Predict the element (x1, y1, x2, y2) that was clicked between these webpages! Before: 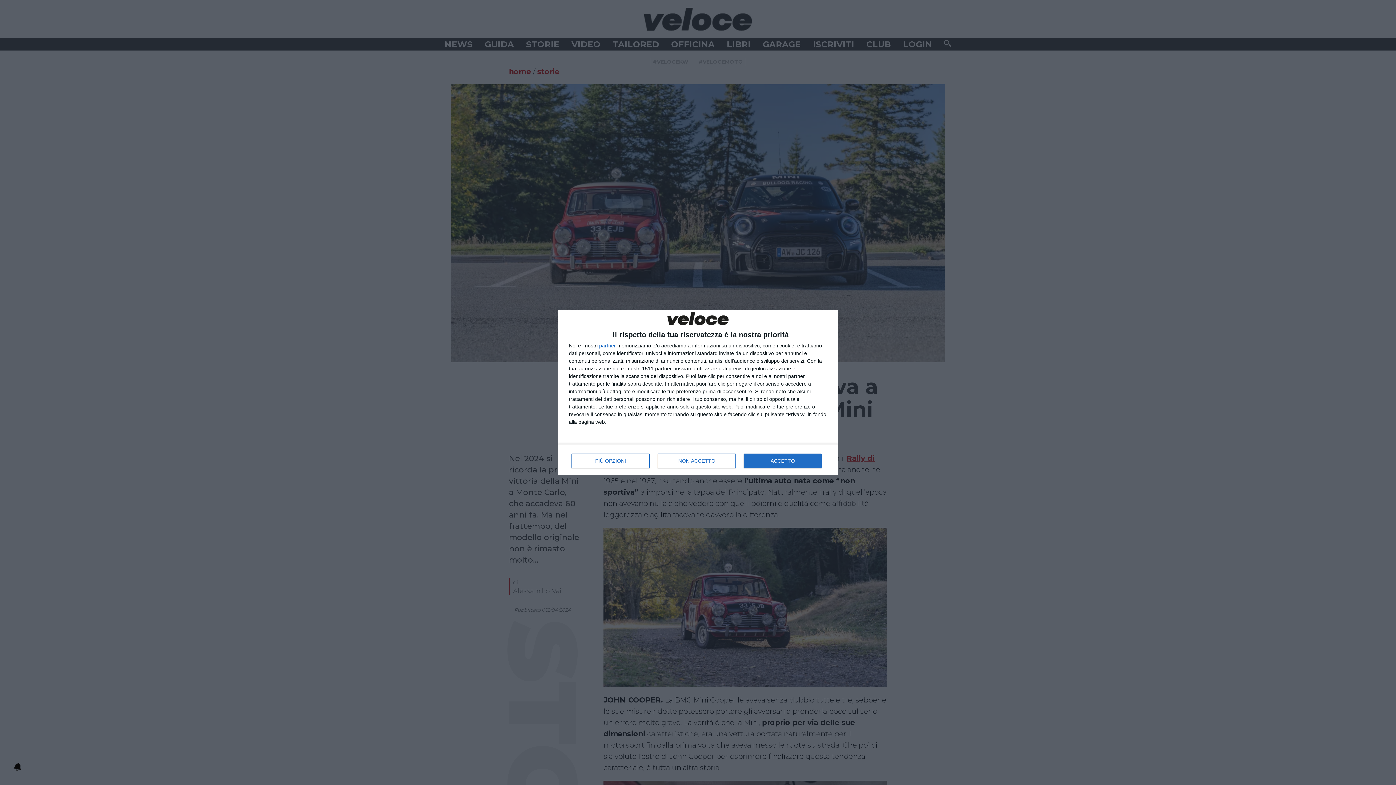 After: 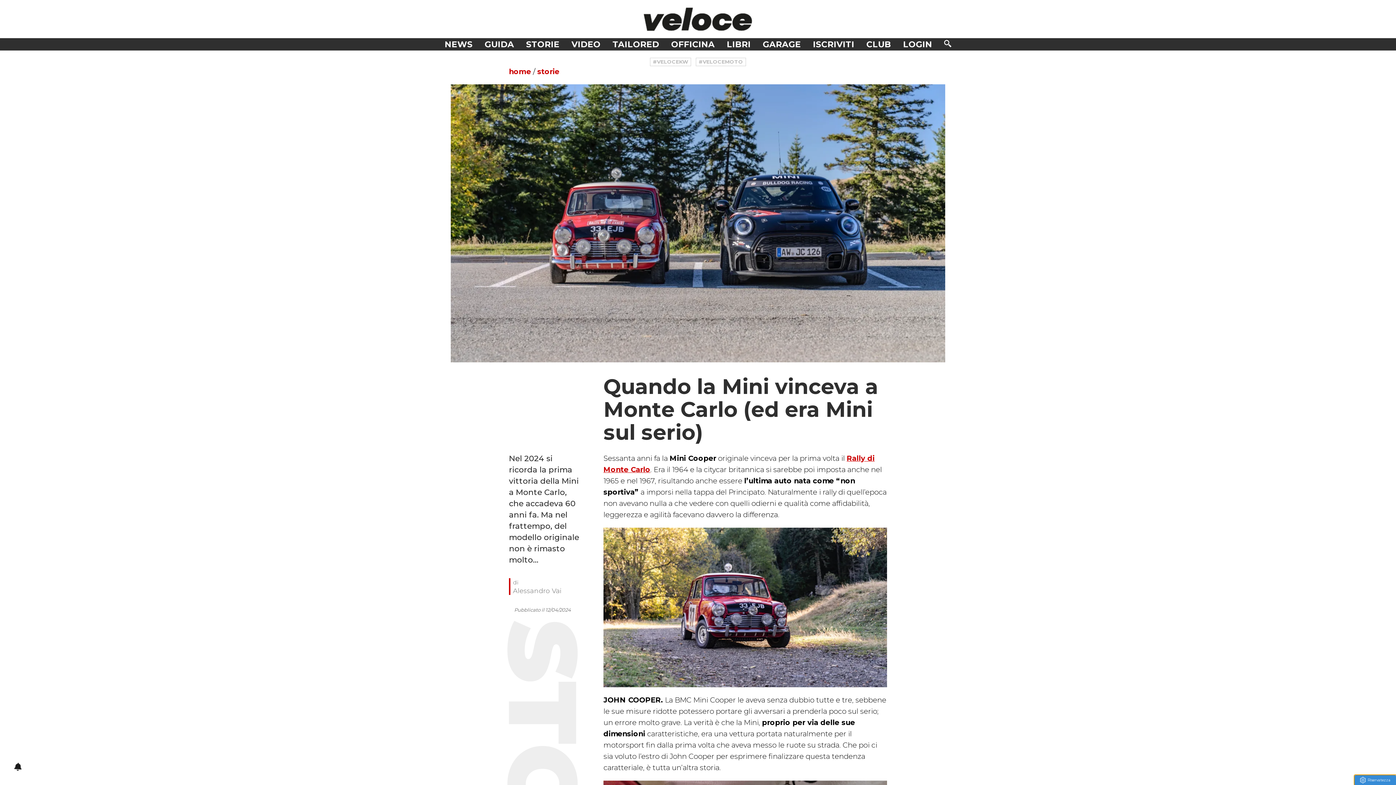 Action: label: ACCETTO bbox: (744, 453, 821, 468)